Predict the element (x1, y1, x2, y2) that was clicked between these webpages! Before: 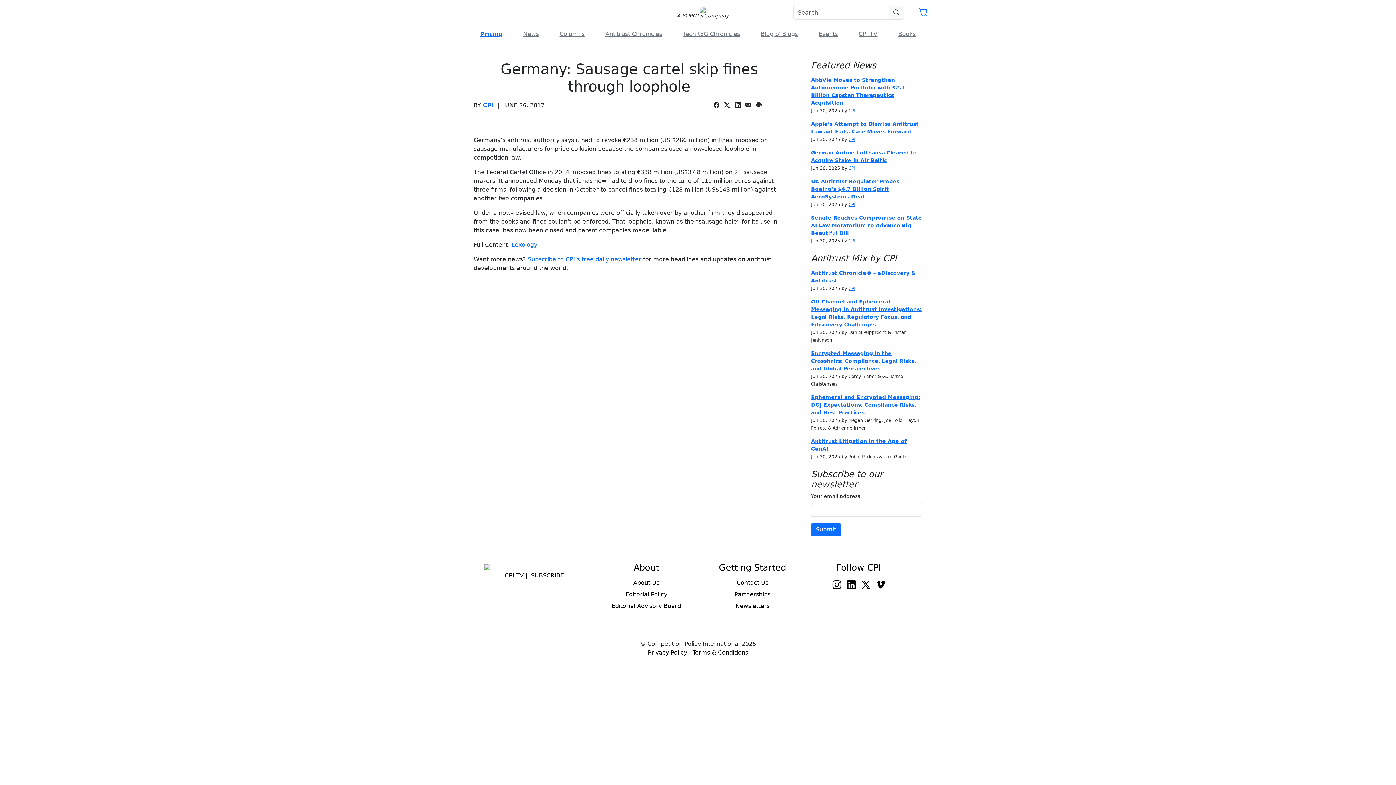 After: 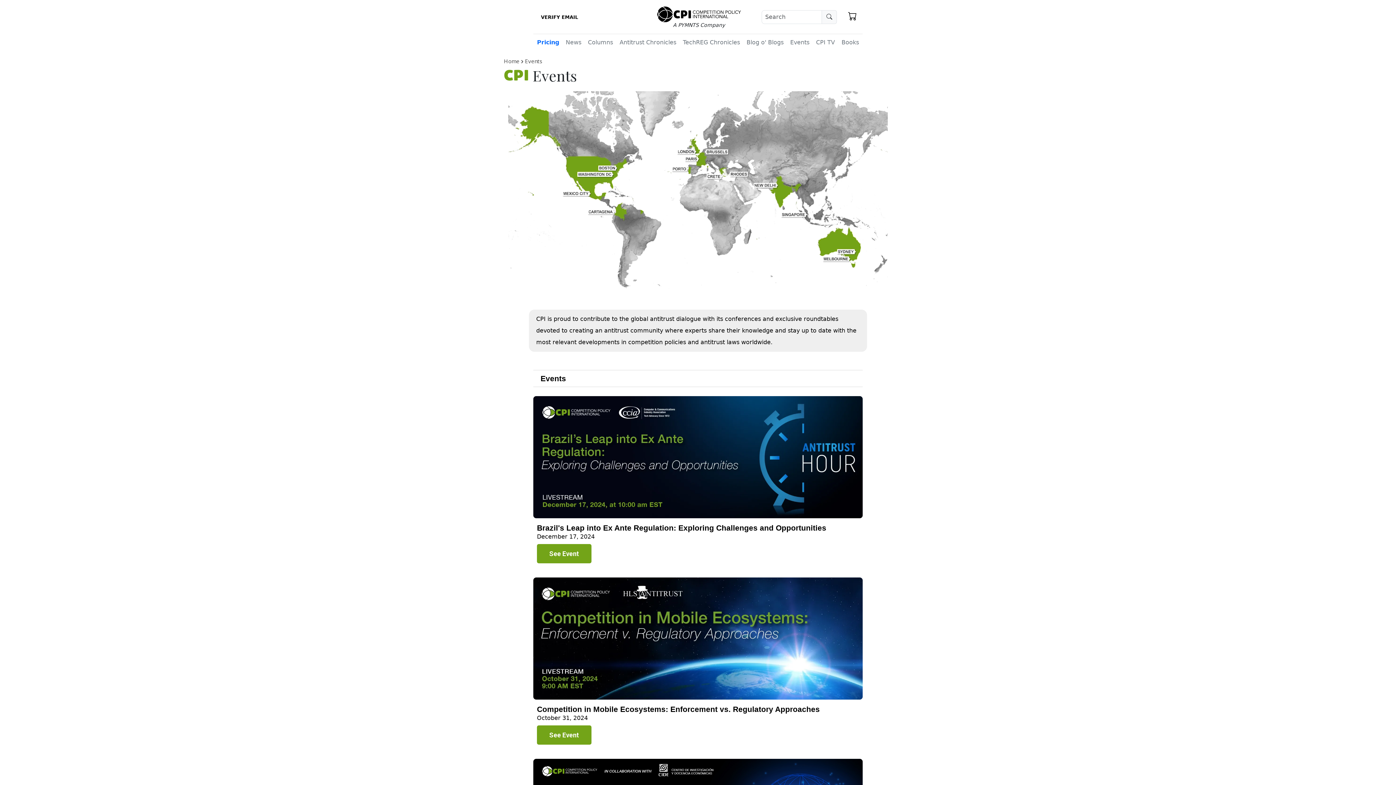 Action: bbox: (815, 26, 840, 41) label: Events